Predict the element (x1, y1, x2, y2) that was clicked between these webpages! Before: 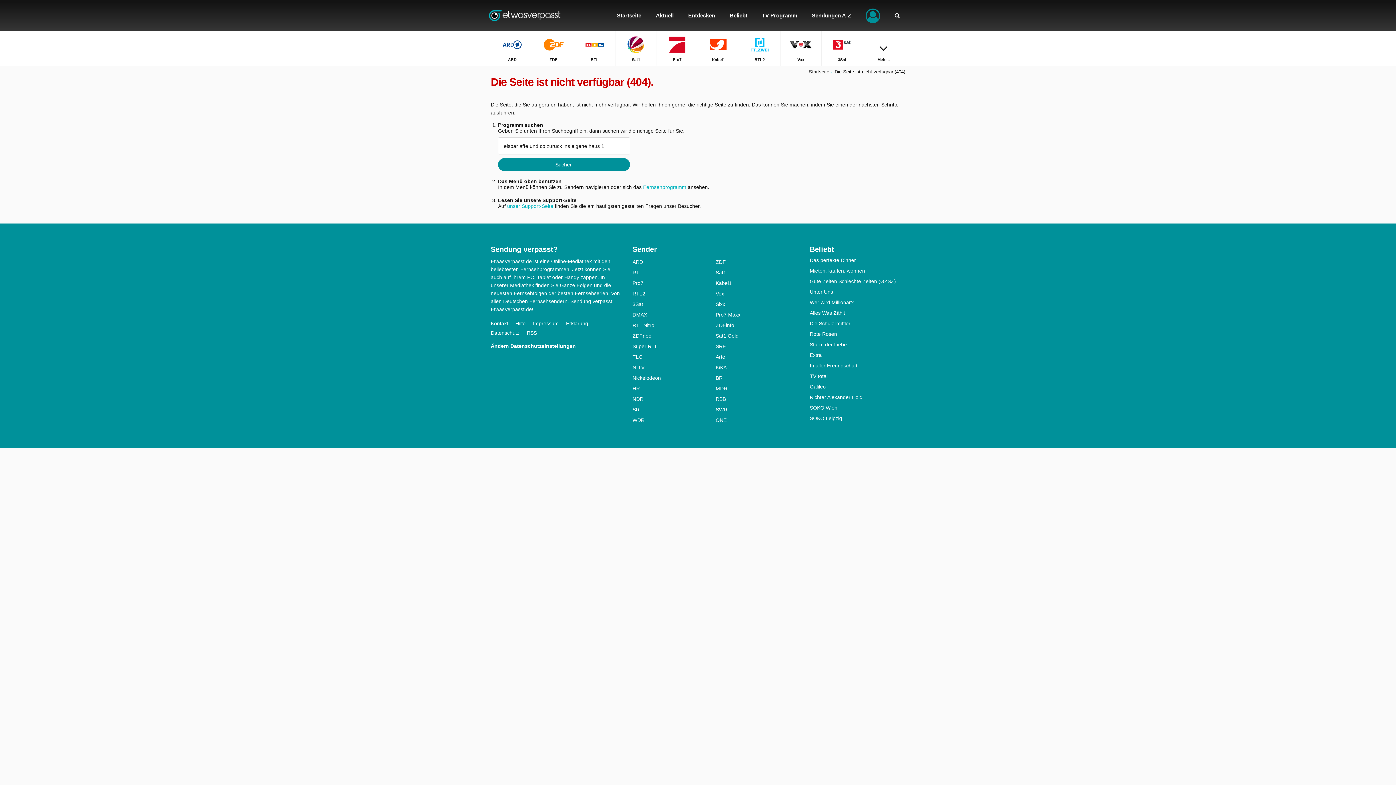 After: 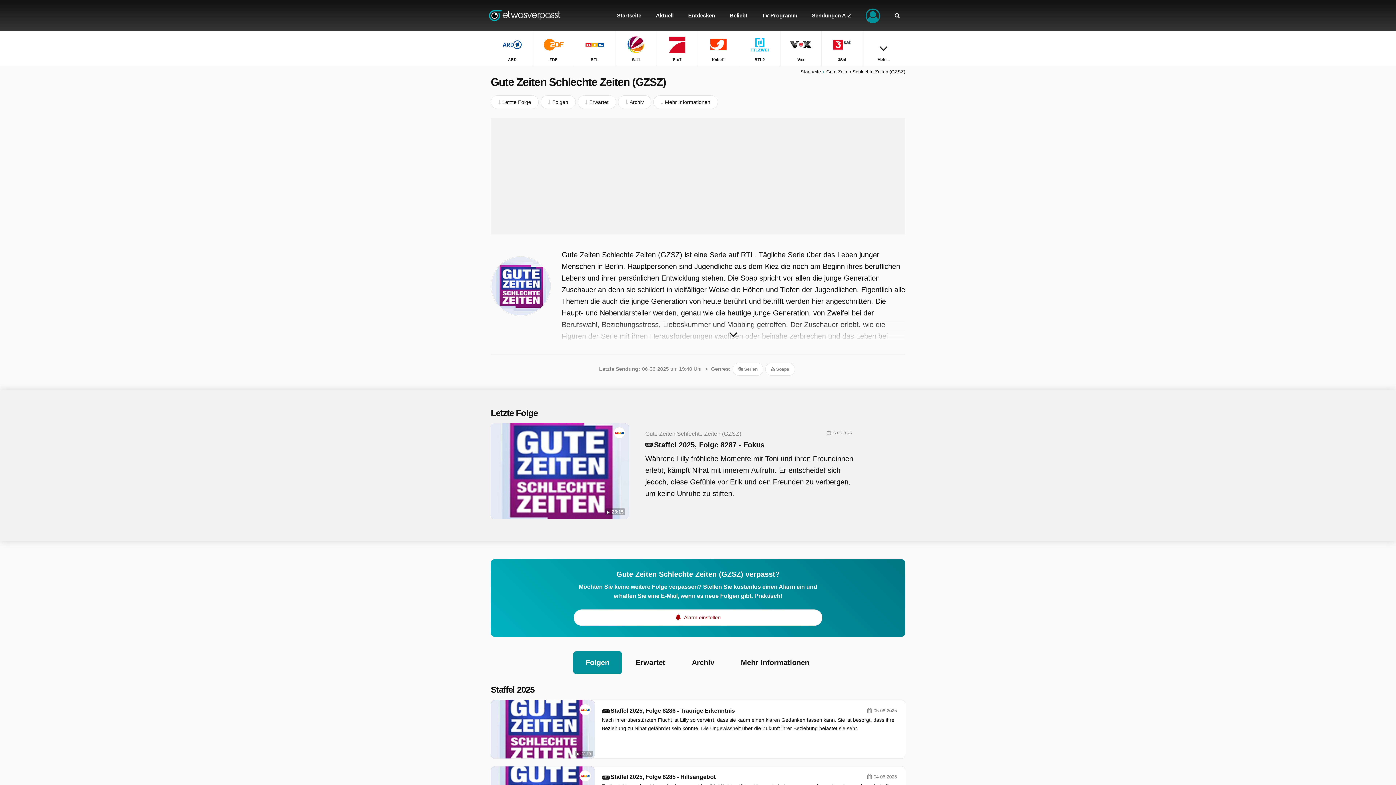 Action: label: Gute Zeiten Schlechte Zeiten (GZSZ) bbox: (810, 278, 905, 284)